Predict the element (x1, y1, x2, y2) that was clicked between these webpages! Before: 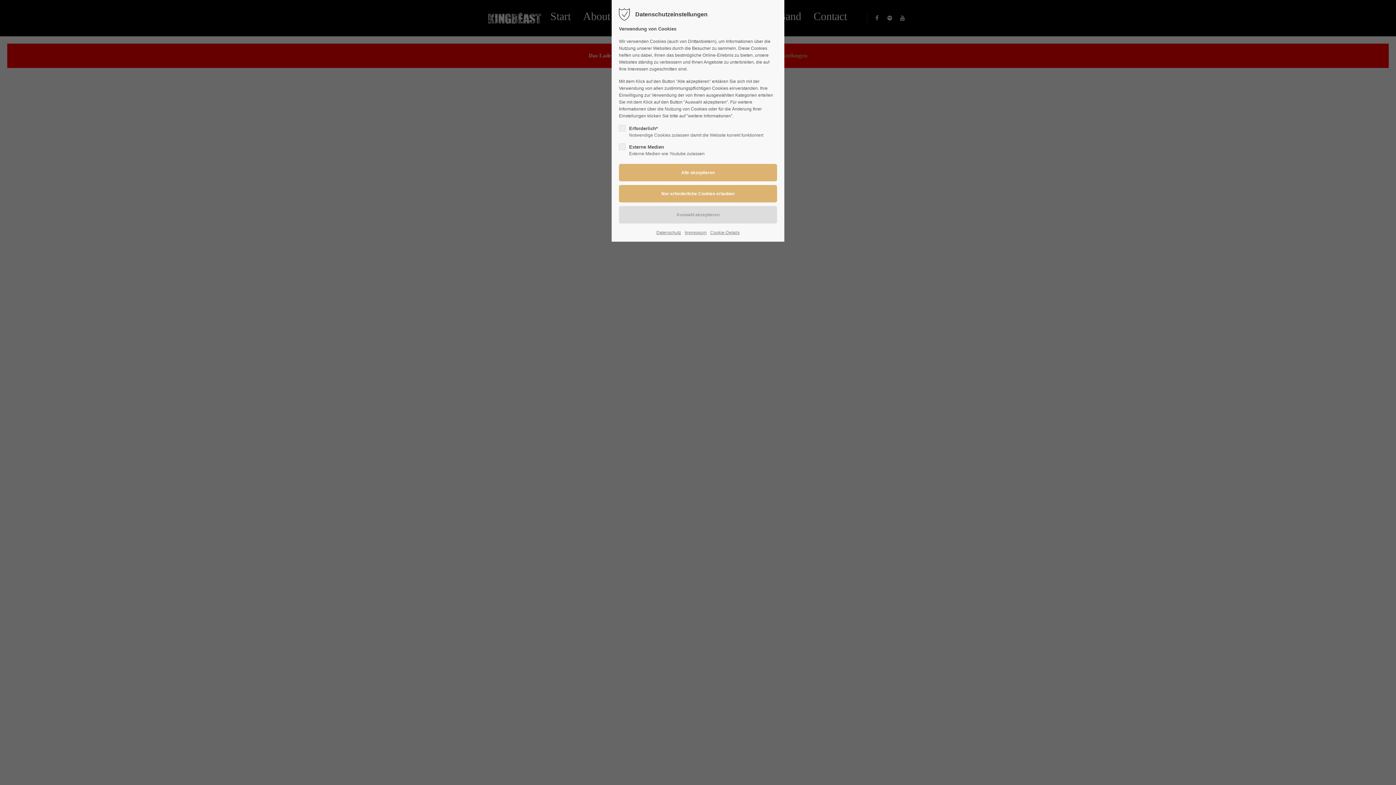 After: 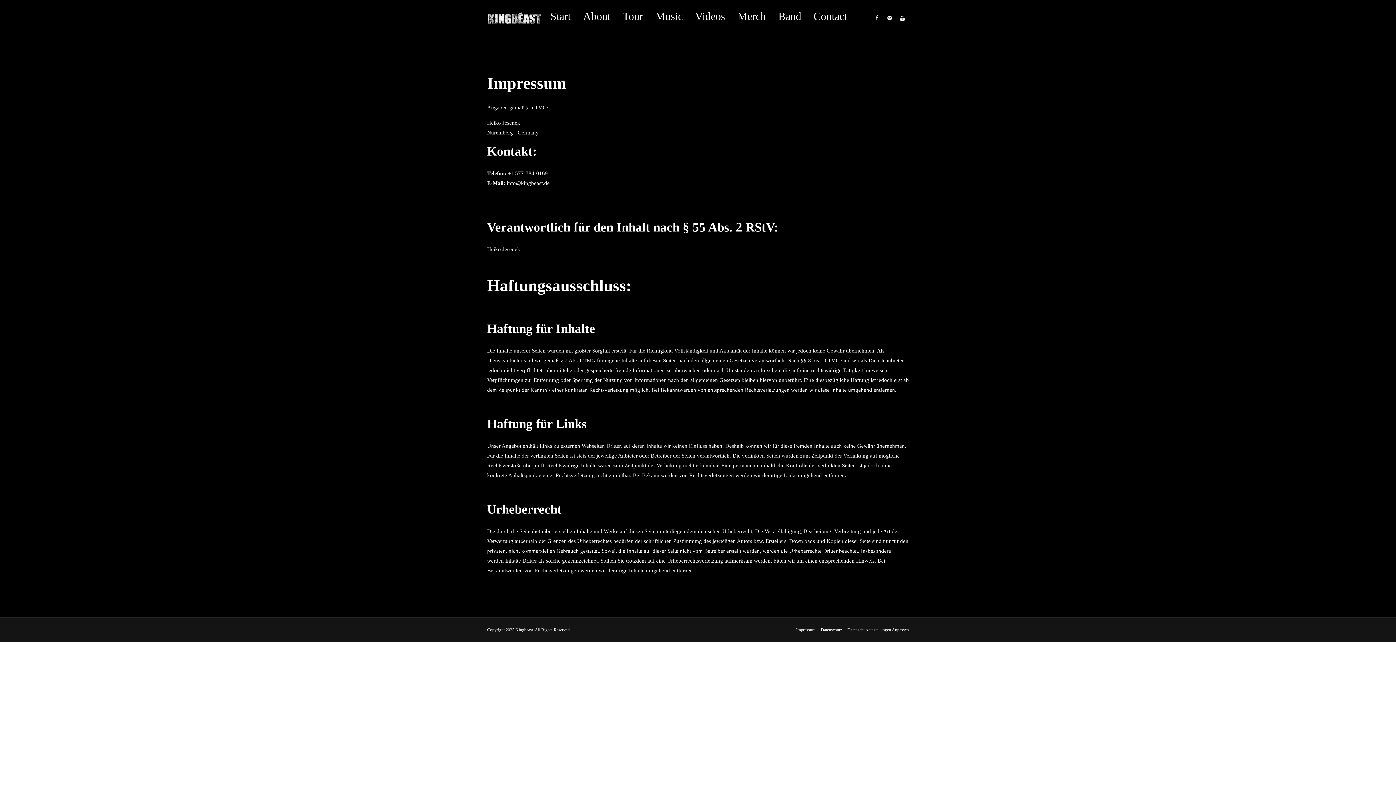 Action: bbox: (684, 229, 706, 236) label: Impressum